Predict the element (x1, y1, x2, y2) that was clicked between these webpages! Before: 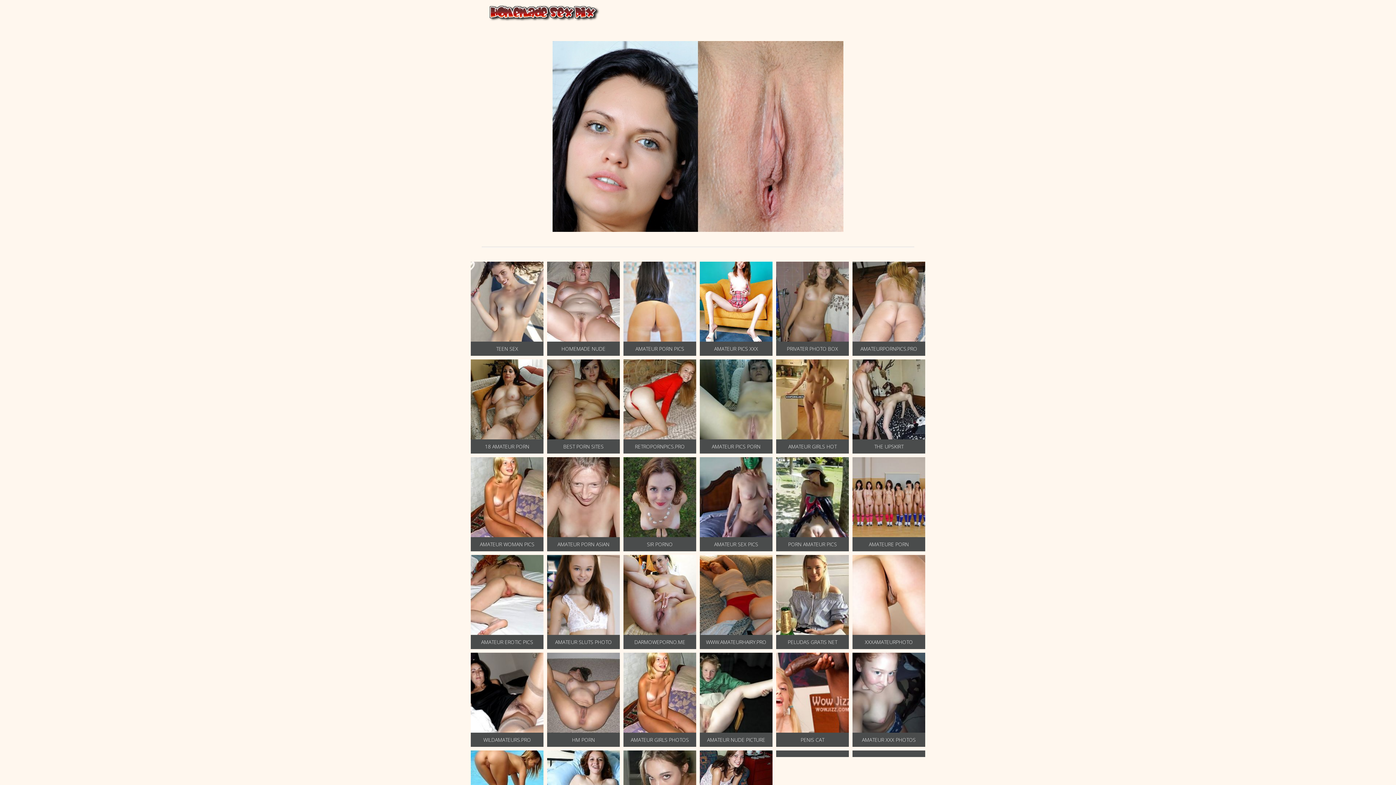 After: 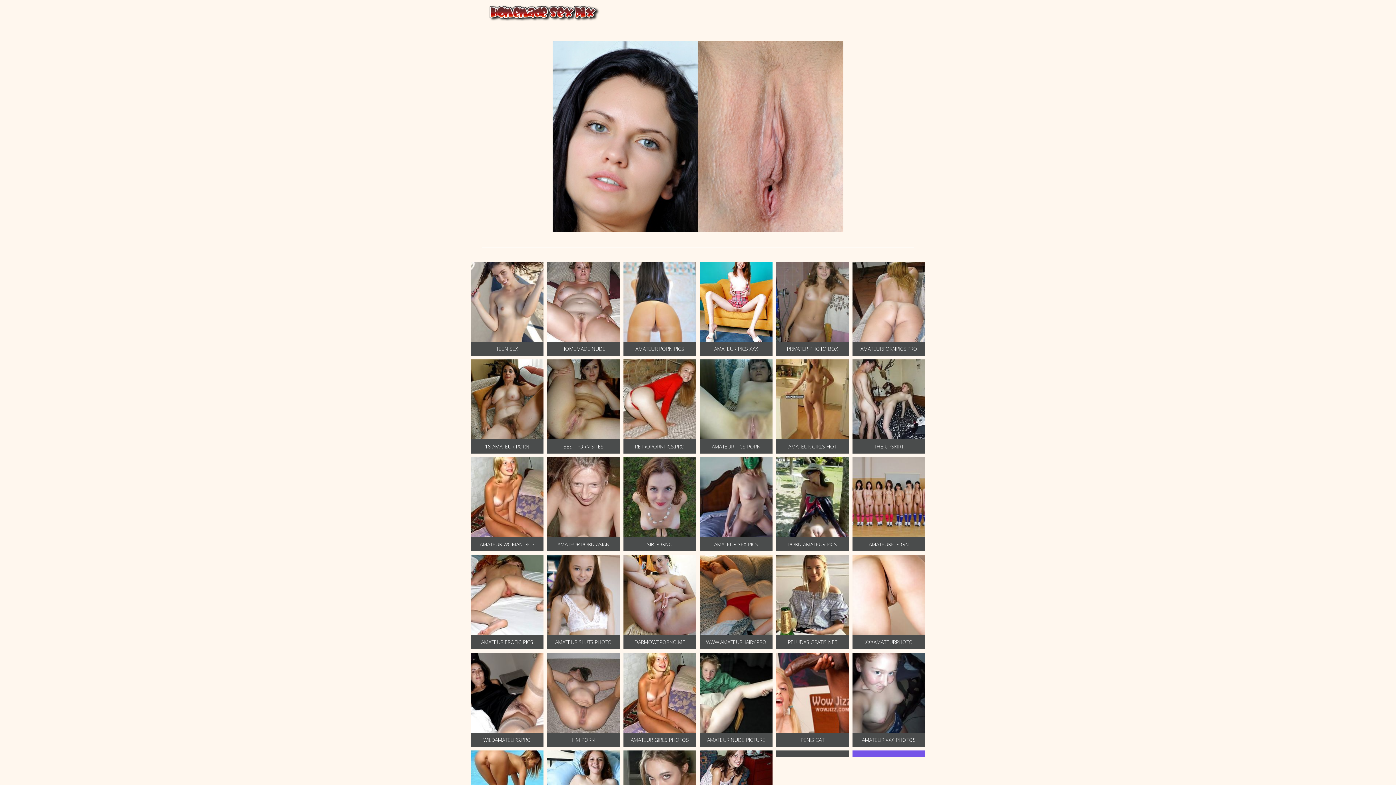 Action: bbox: (852, 750, 925, 757)